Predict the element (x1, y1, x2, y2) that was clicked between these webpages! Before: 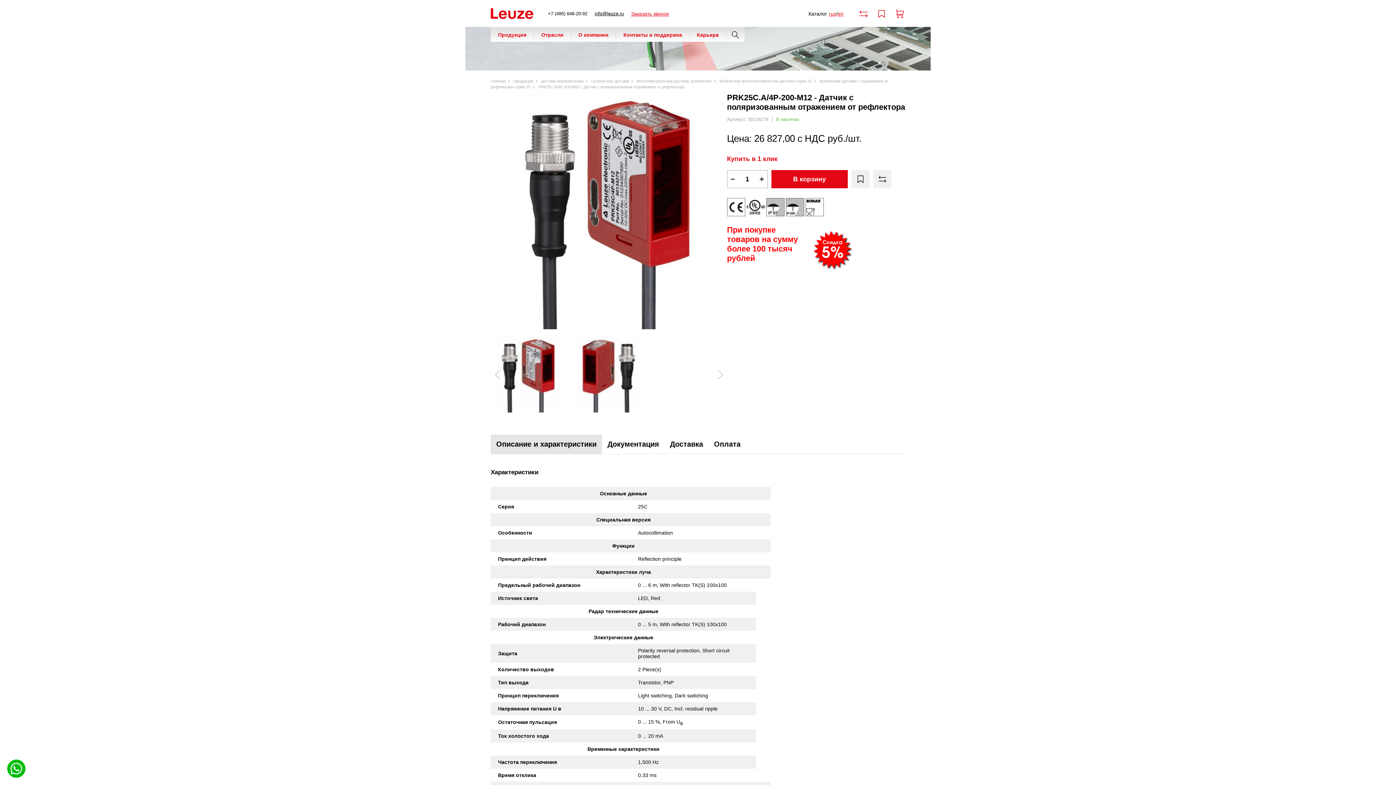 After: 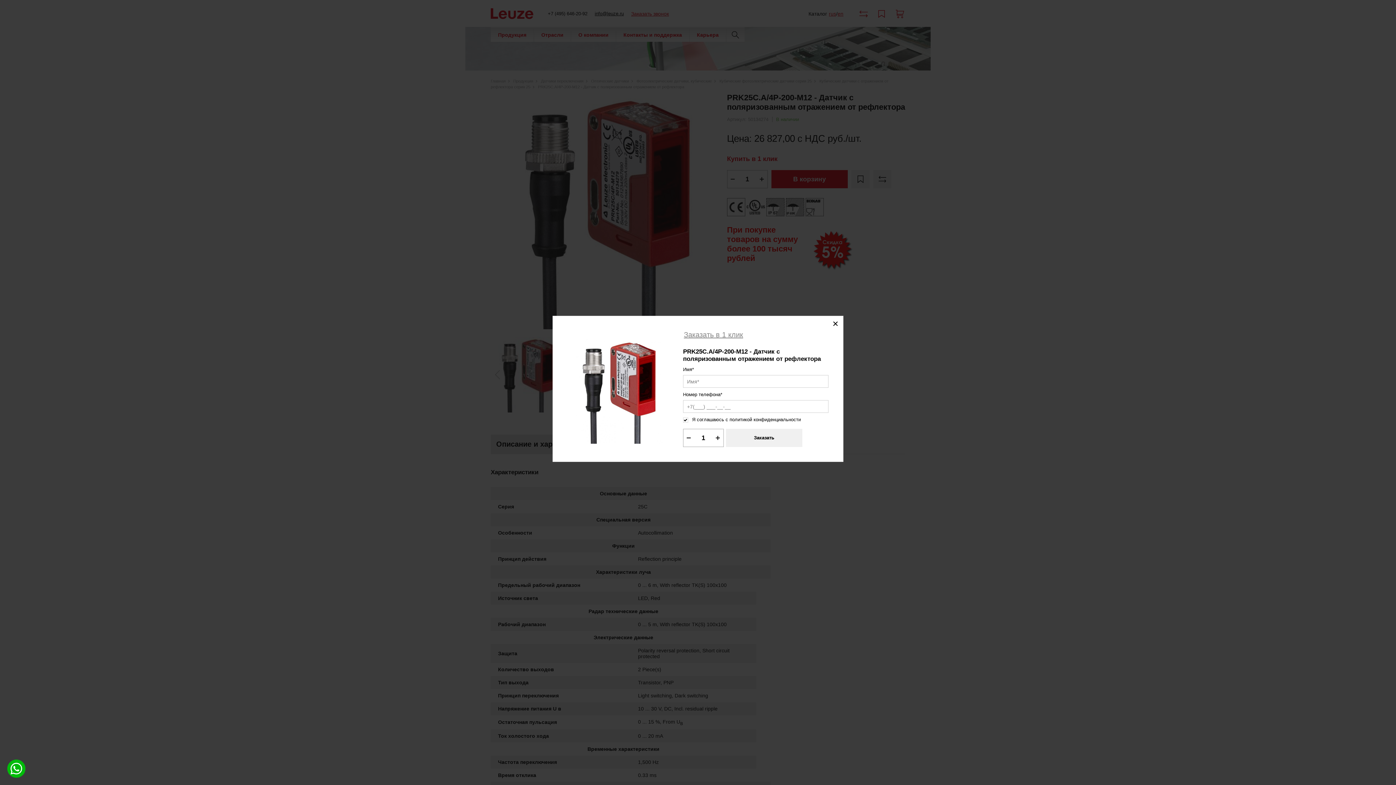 Action: label: Купить в 1 клик bbox: (727, 155, 777, 162)